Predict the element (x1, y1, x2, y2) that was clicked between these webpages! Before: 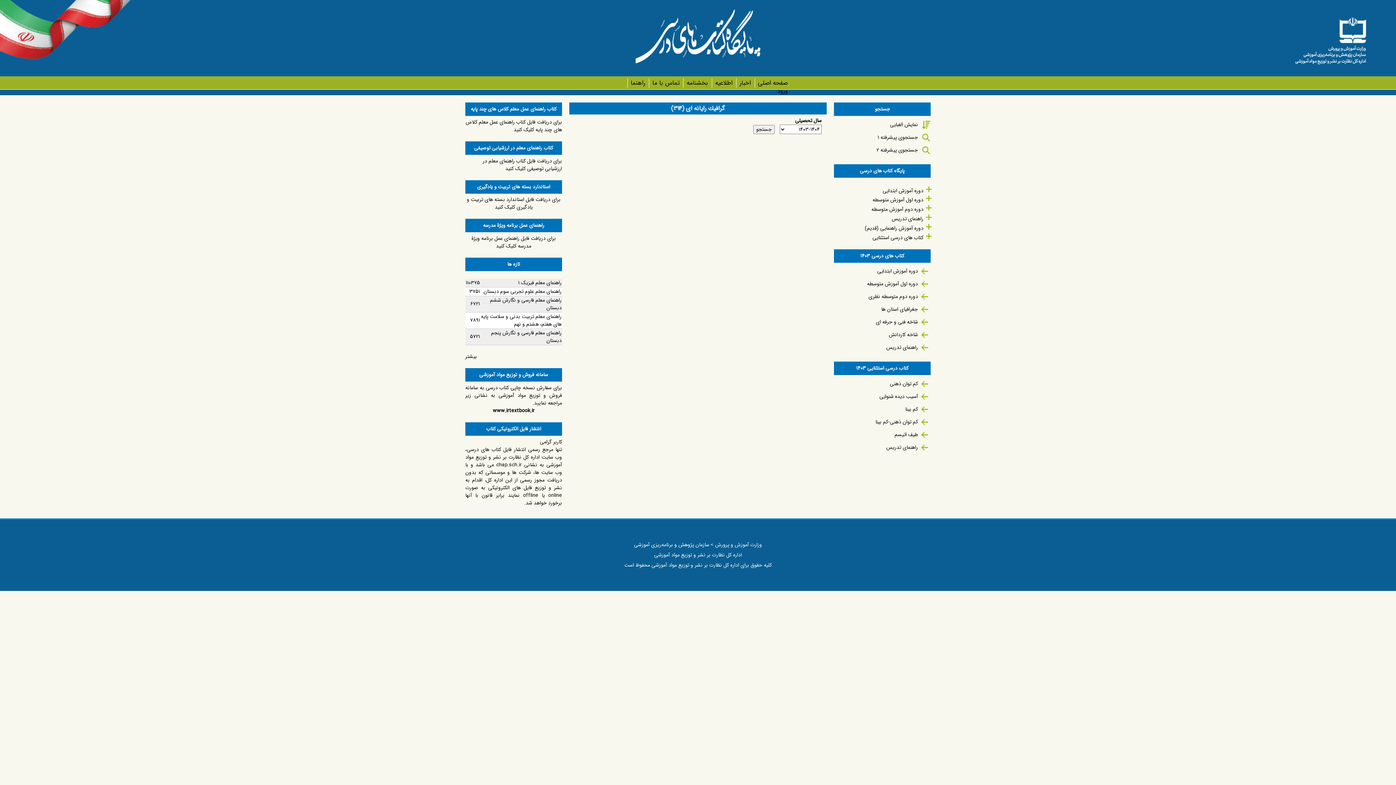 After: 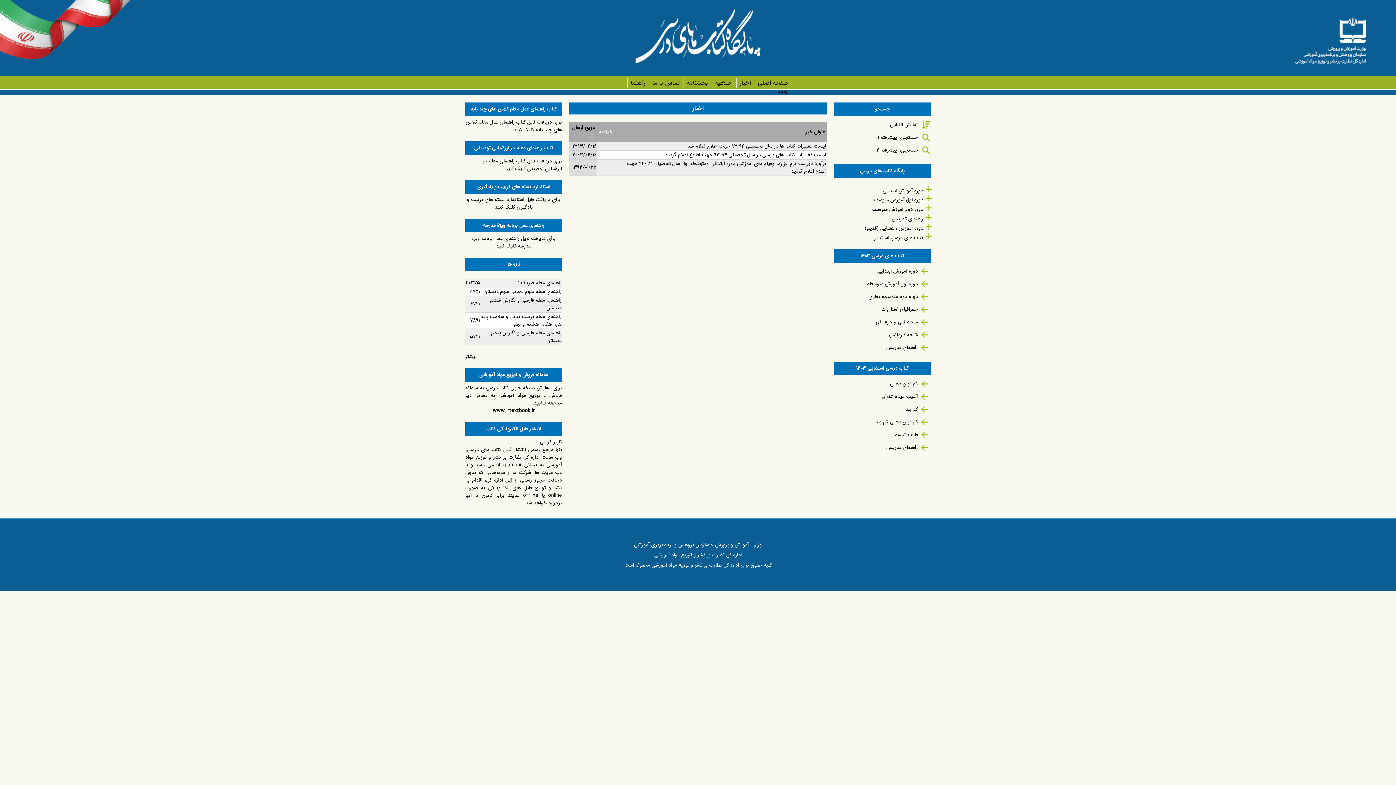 Action: label: اخبار bbox: (736, 78, 751, 88)